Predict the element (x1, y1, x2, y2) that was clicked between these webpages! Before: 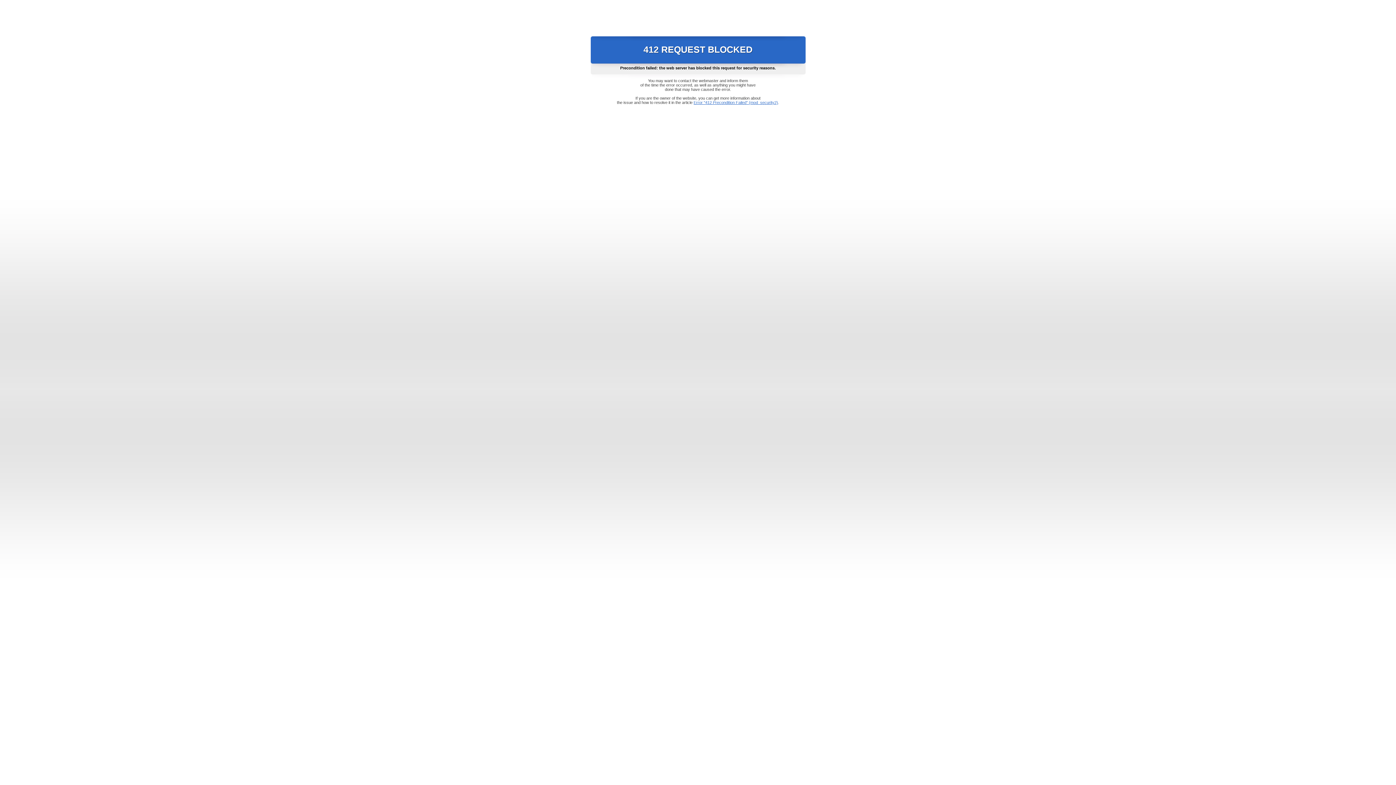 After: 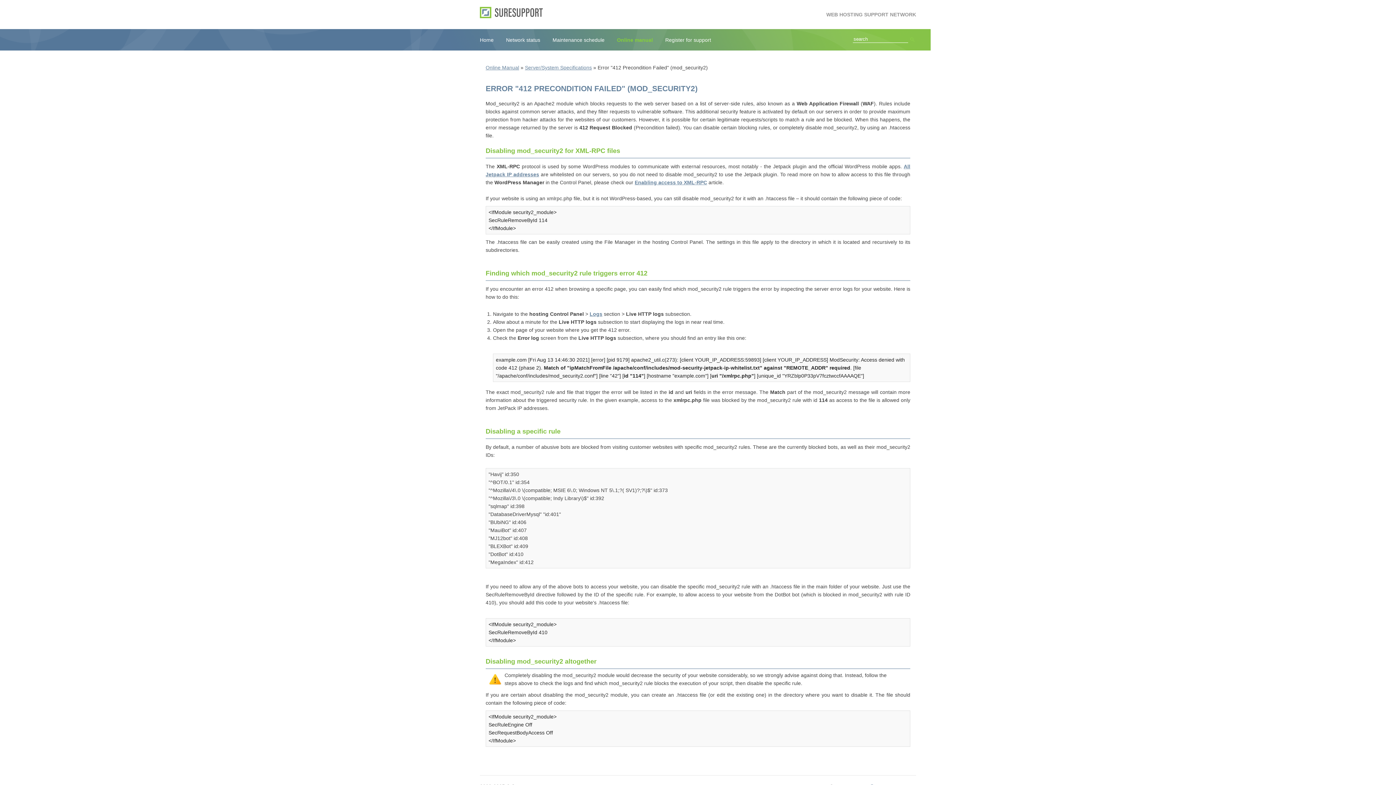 Action: bbox: (693, 100, 778, 104) label: Error "412 Precondition Failed" (mod_security2)